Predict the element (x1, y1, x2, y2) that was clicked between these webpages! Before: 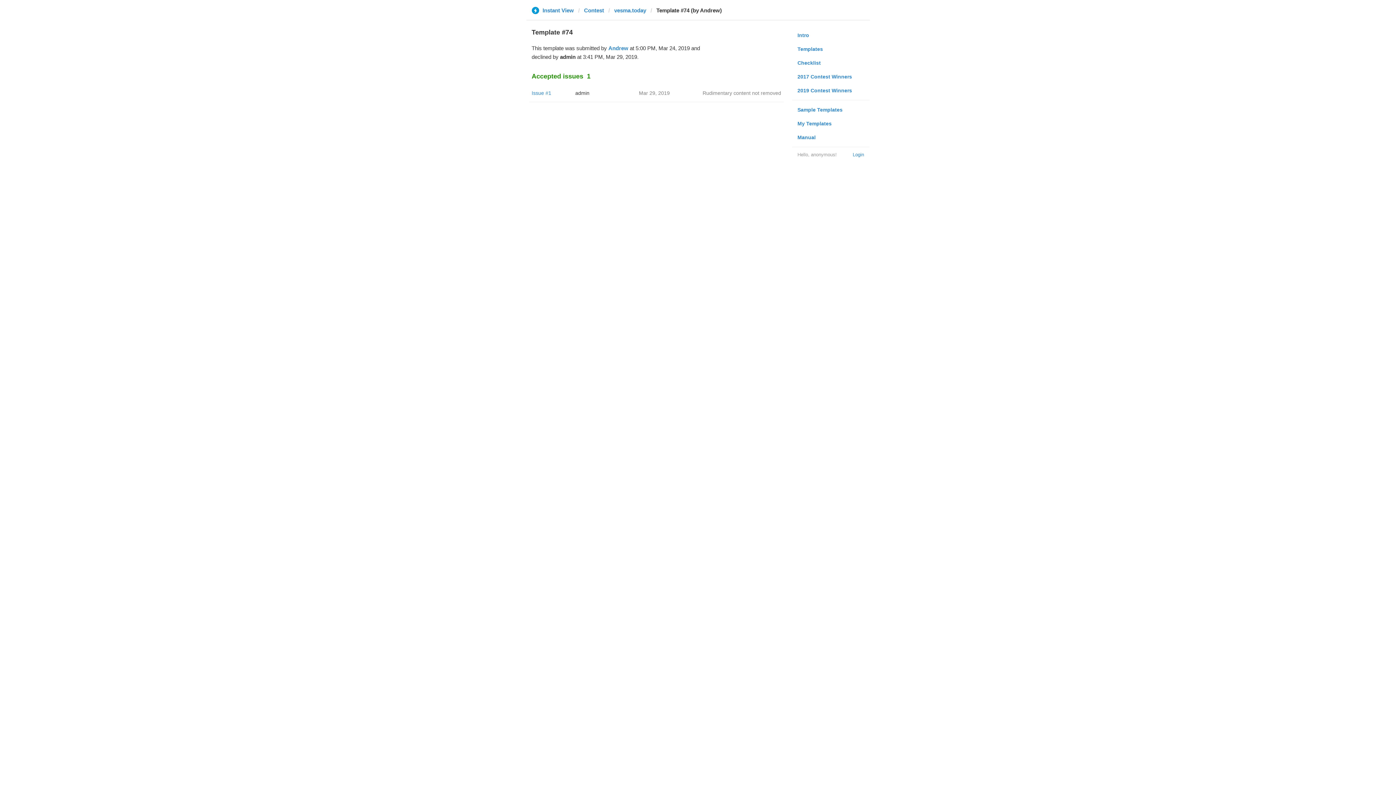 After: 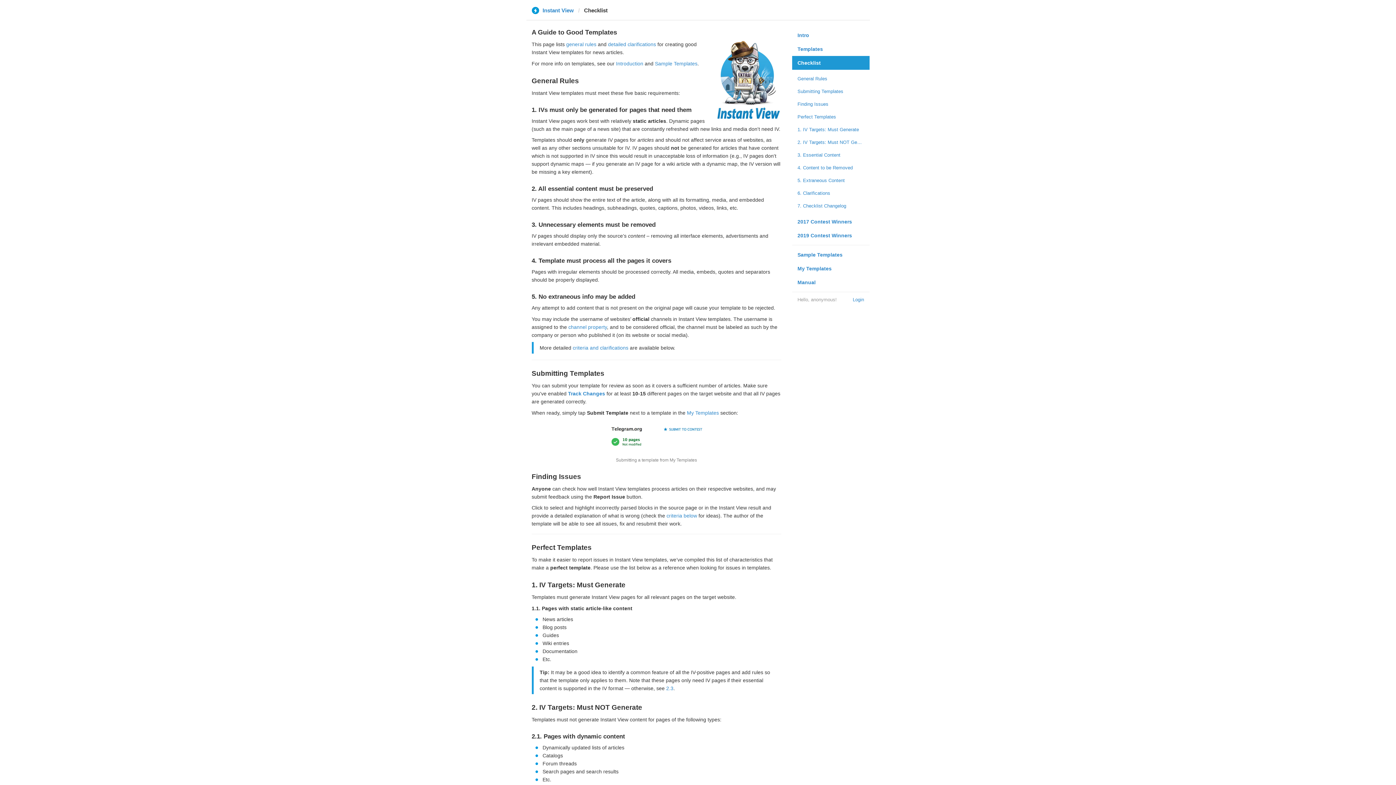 Action: bbox: (792, 56, 869, 69) label: Checklist